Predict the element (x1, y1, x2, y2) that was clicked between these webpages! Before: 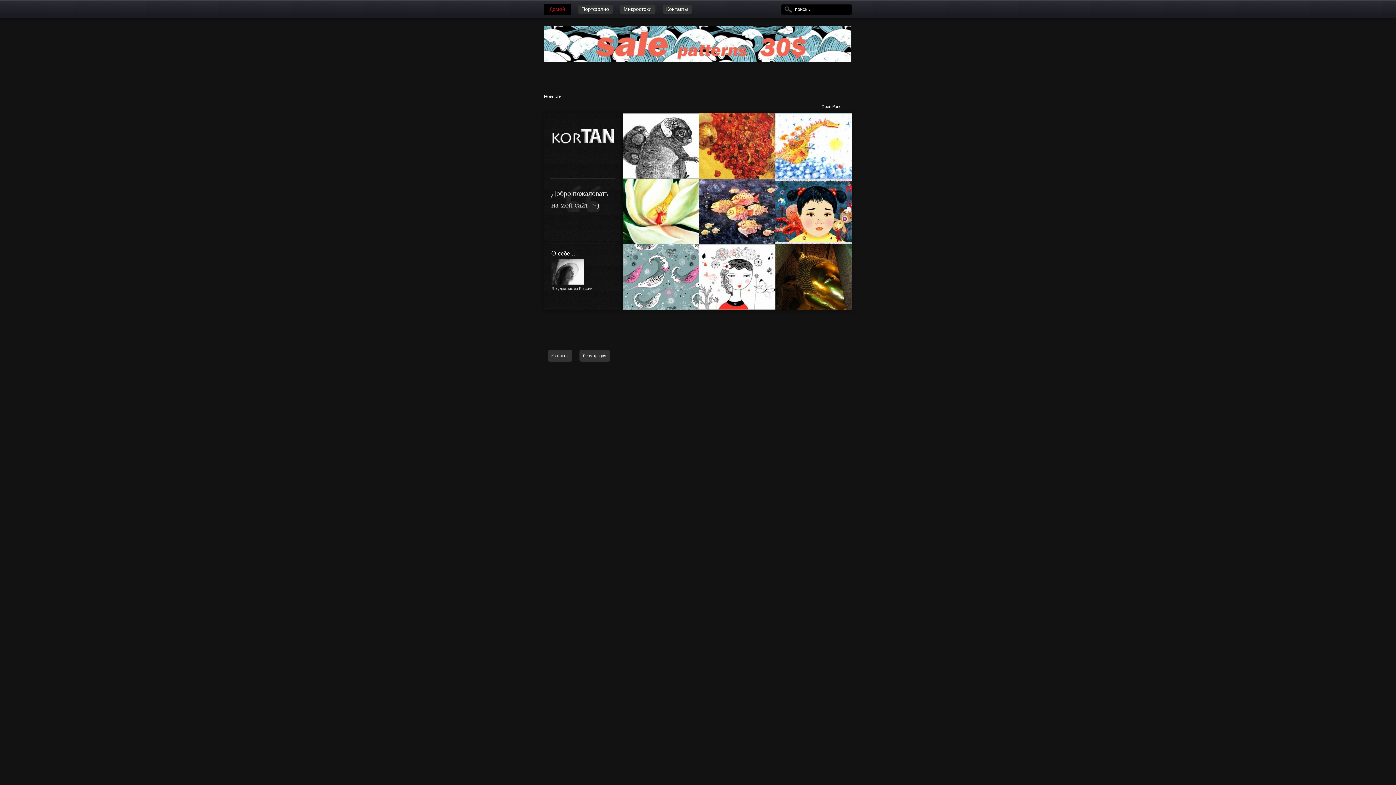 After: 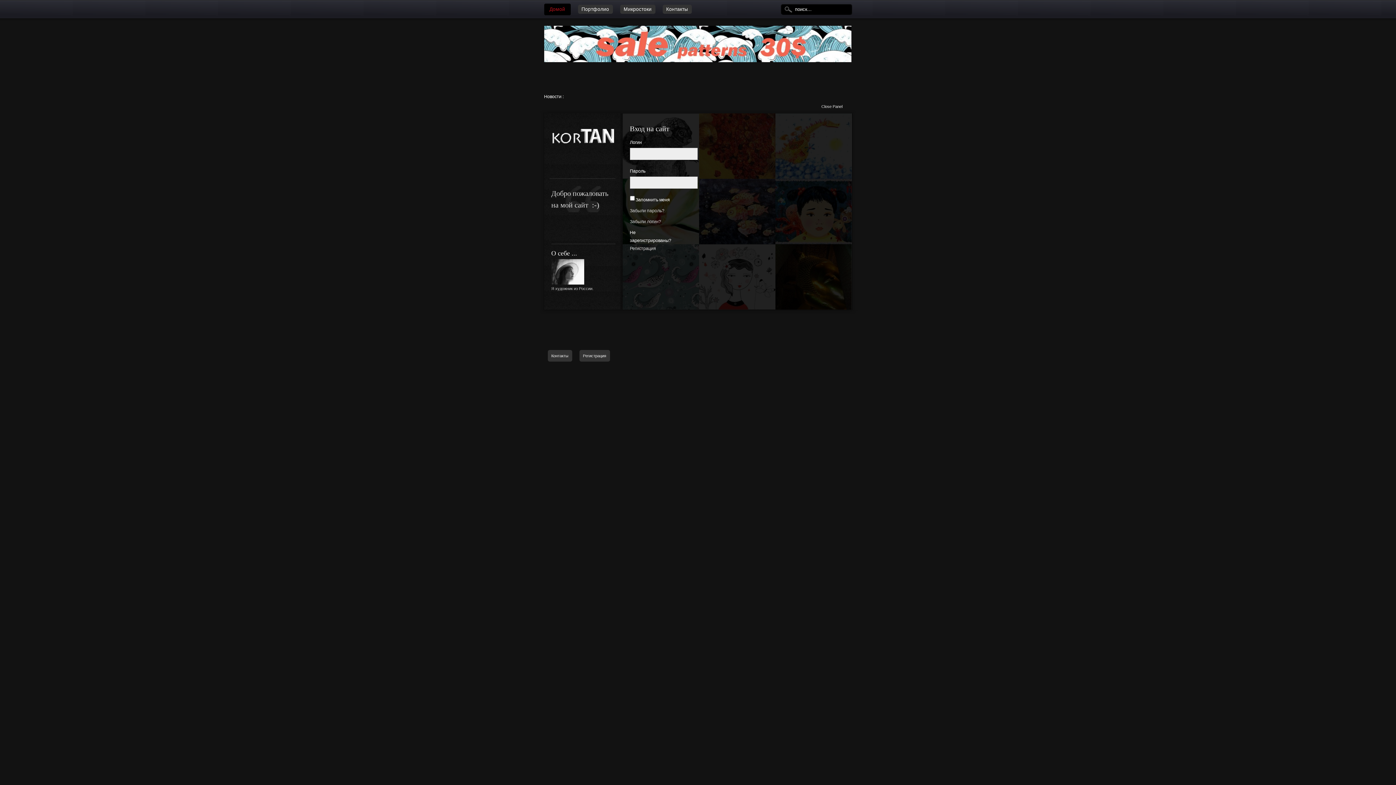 Action: bbox: (821, 101, 842, 122) label: Open Panel